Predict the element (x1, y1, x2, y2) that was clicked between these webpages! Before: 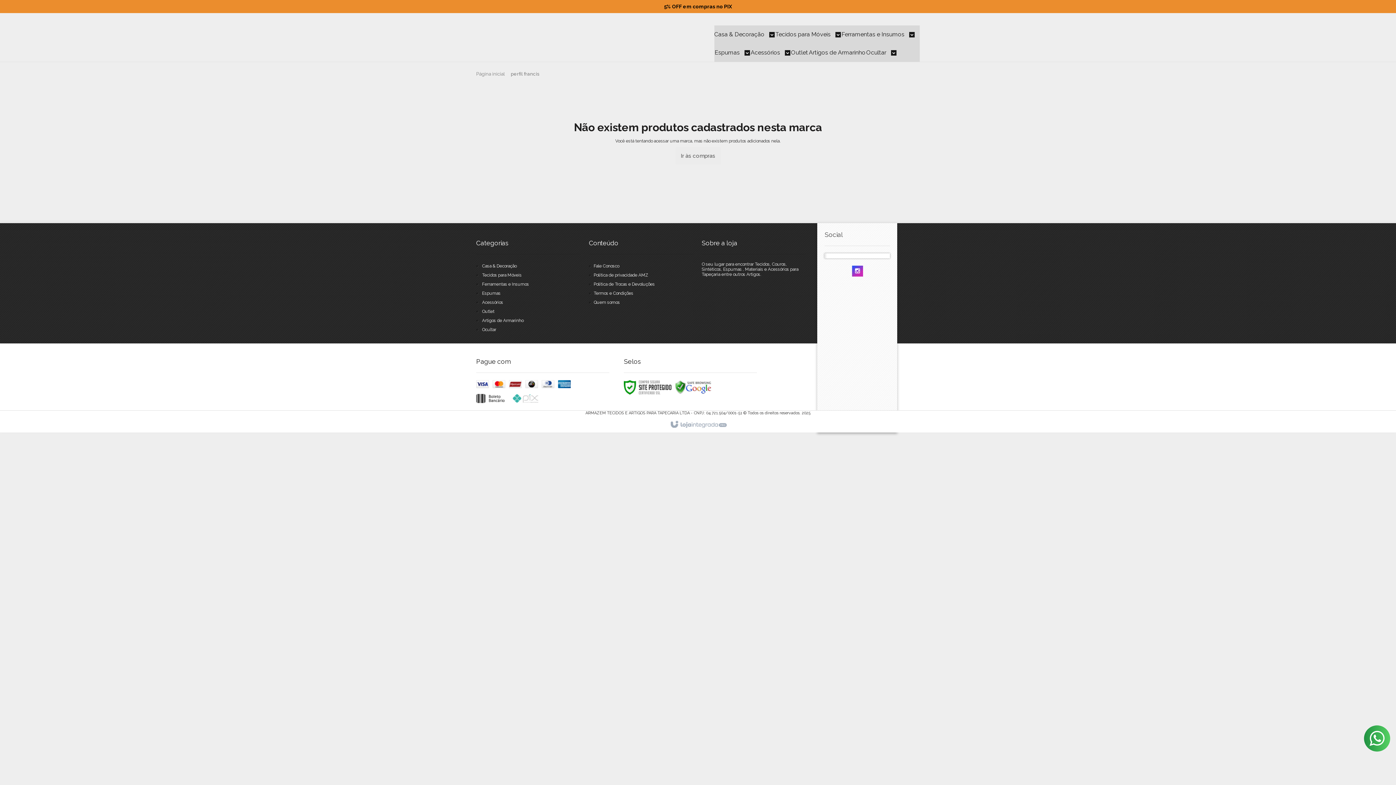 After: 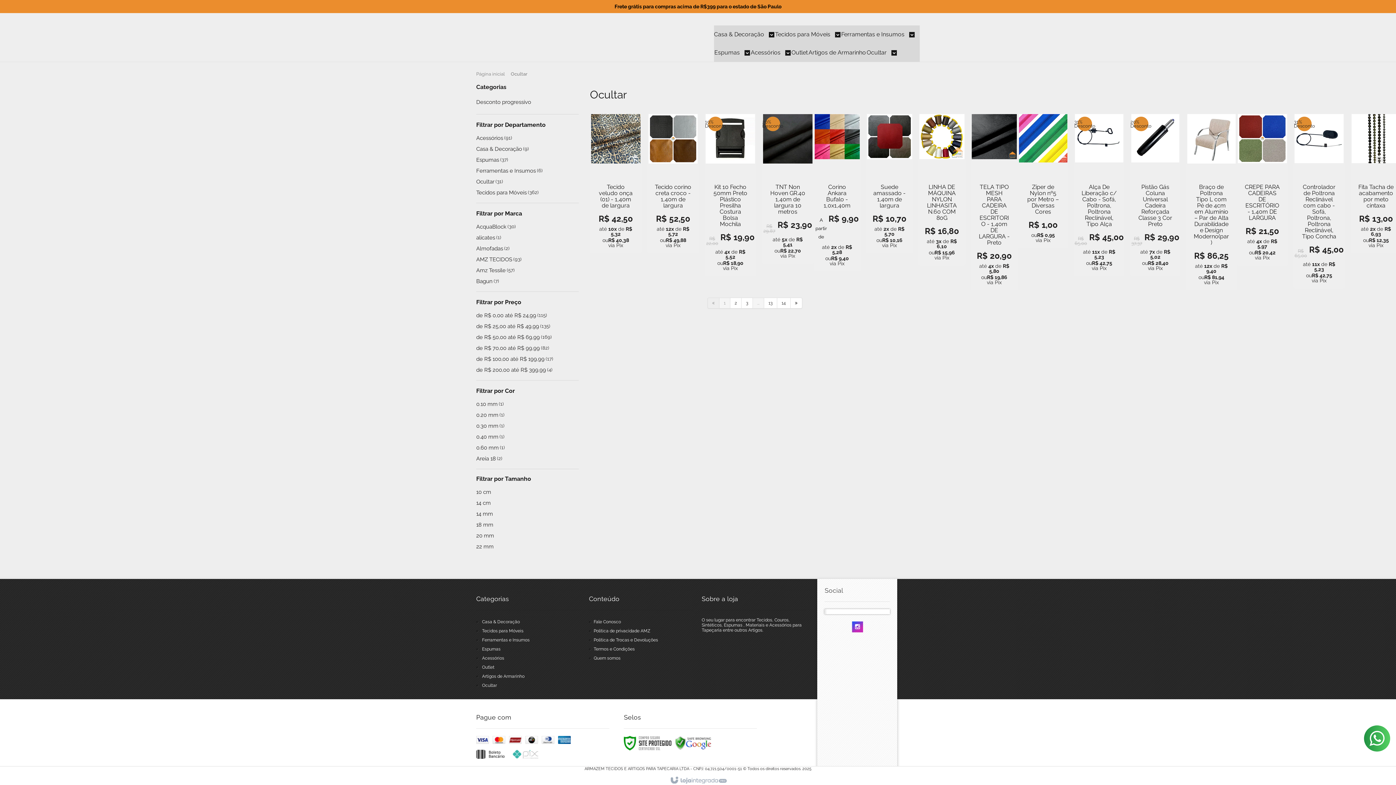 Action: label: Ocultar bbox: (482, 327, 496, 332)